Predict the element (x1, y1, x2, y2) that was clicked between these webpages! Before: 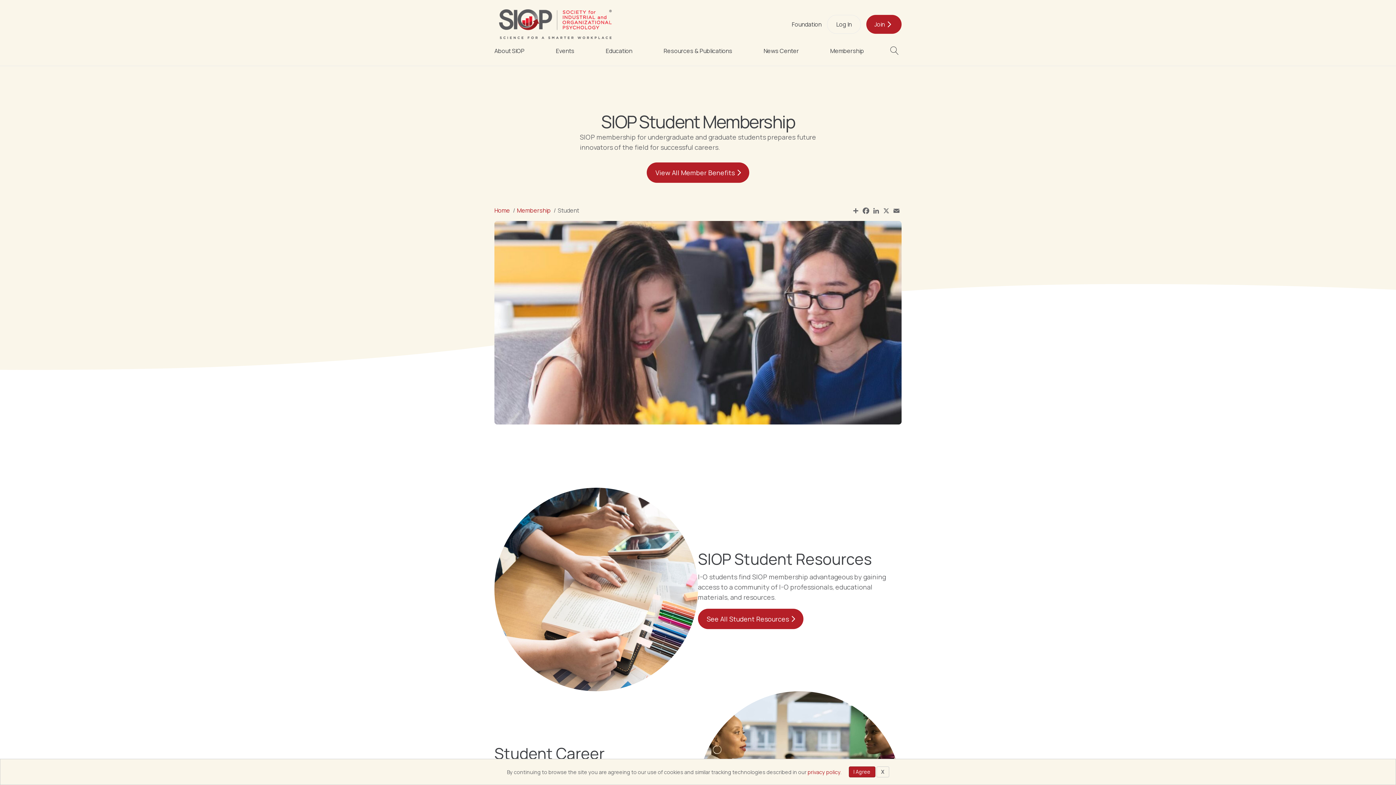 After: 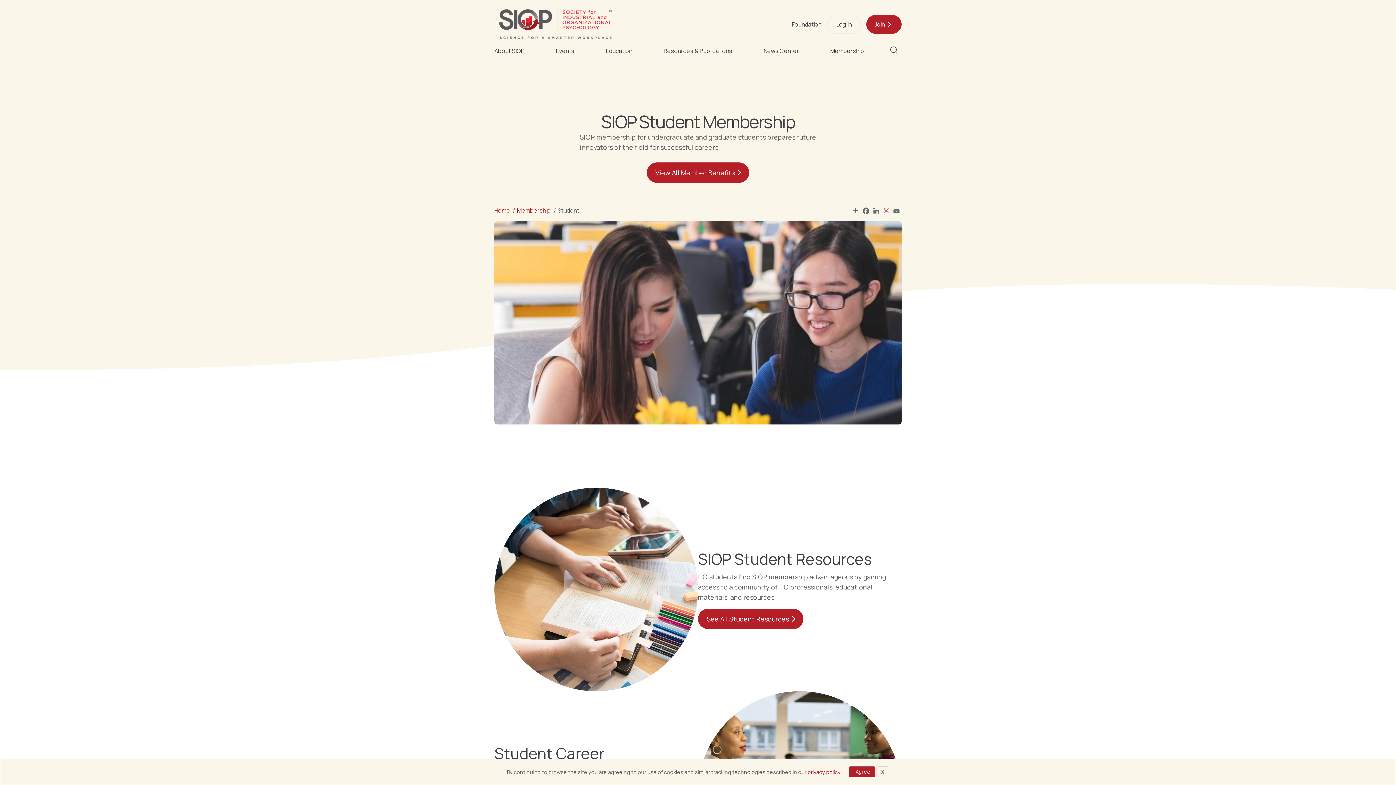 Action: bbox: (881, 206, 891, 215) label: X